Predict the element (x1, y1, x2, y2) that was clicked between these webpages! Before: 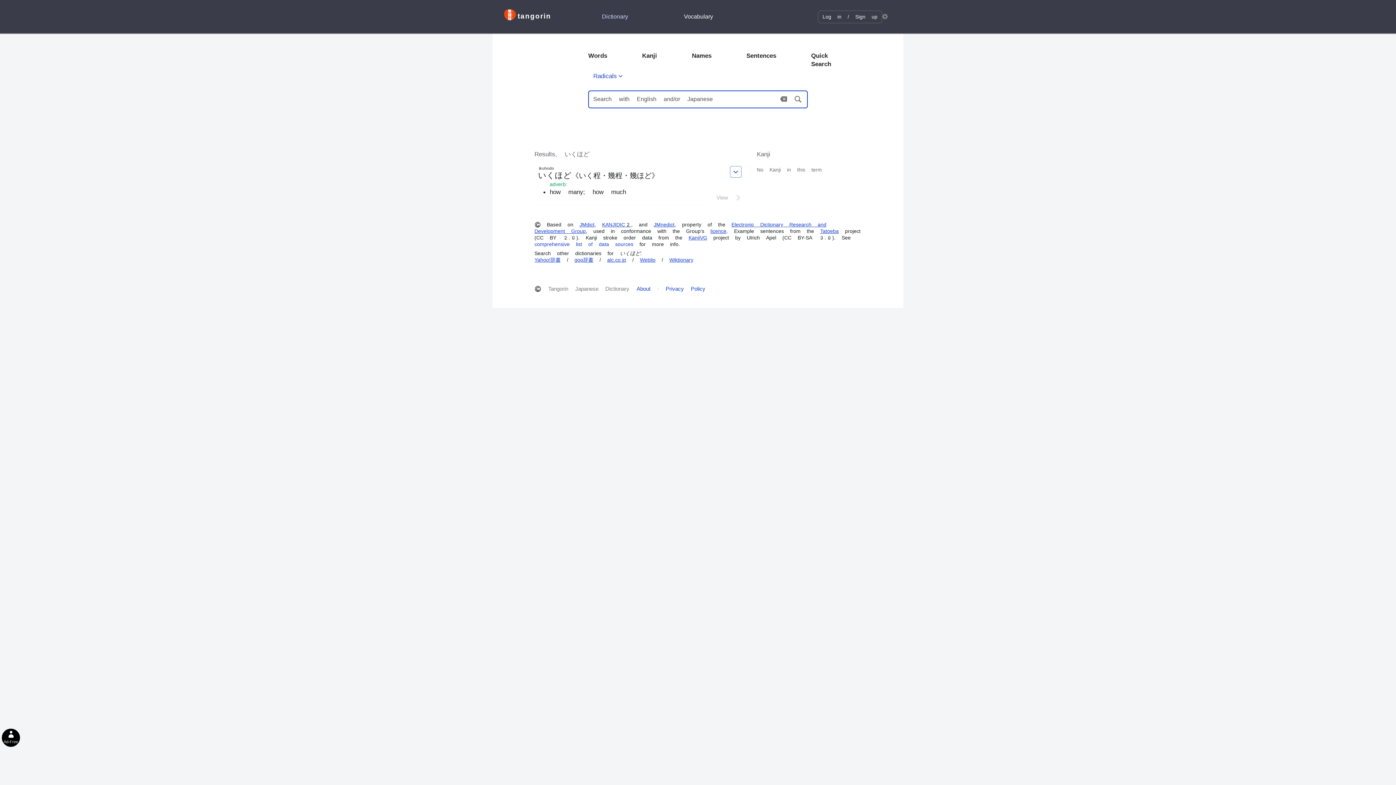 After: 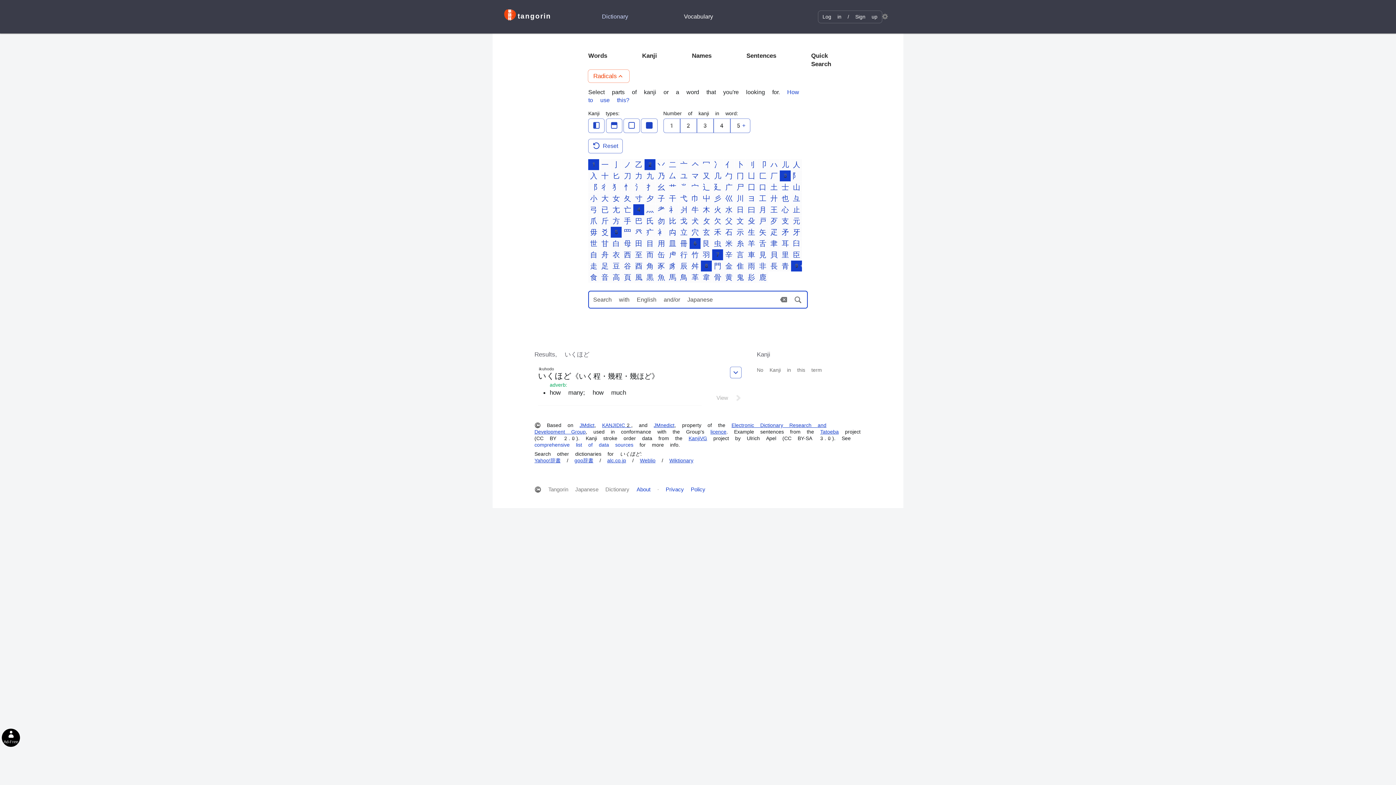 Action: bbox: (588, 69, 629, 82) label: Radicals